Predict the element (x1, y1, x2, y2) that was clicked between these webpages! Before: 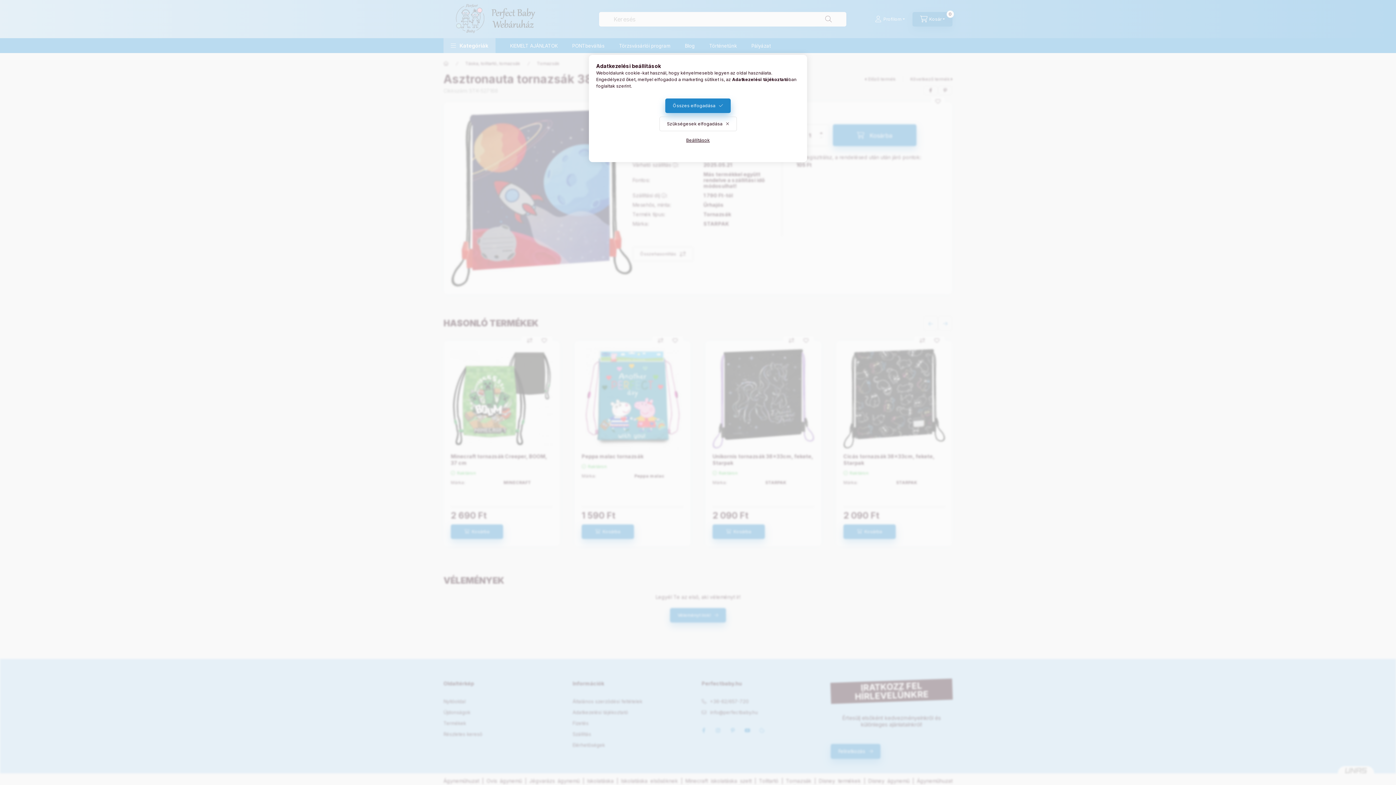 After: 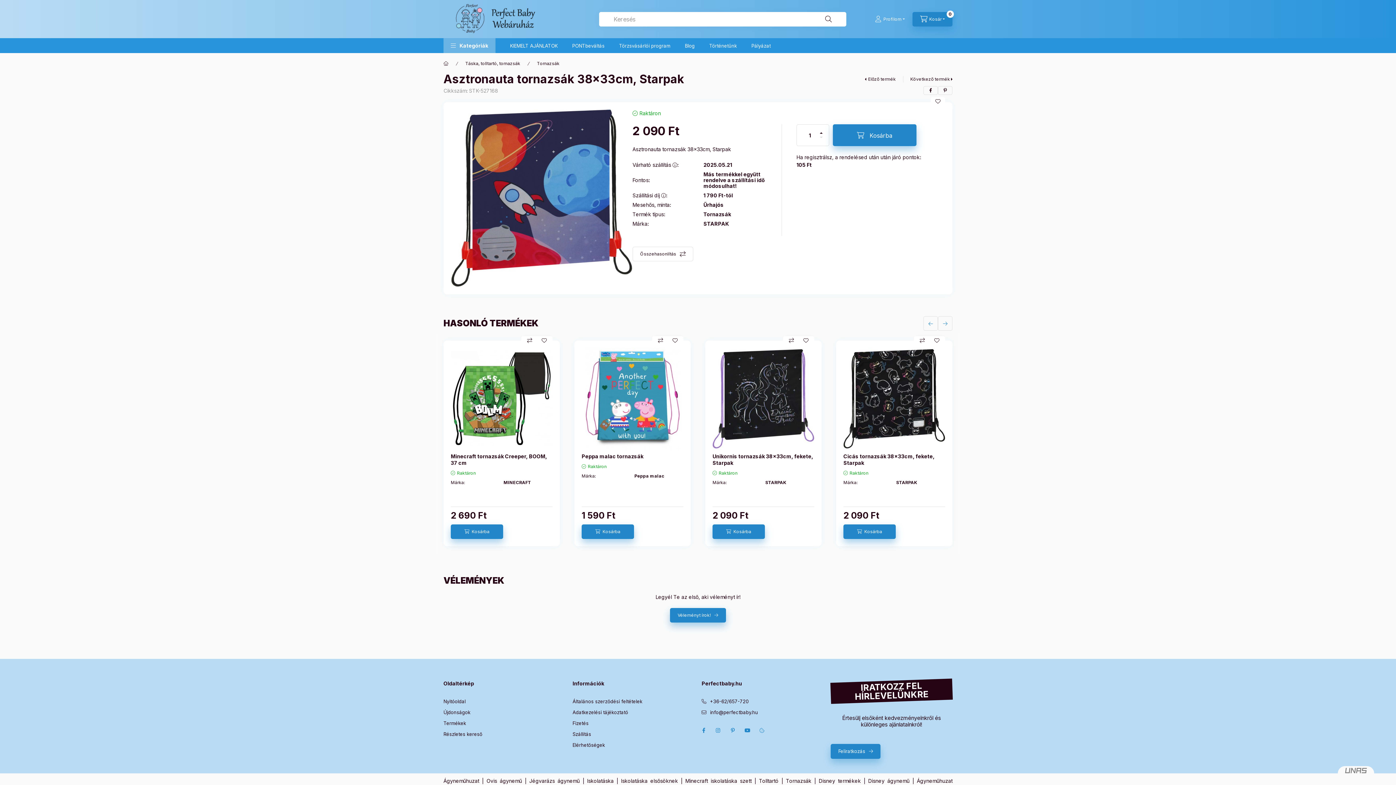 Action: label: Szükségesek elfogadása bbox: (659, 116, 736, 131)